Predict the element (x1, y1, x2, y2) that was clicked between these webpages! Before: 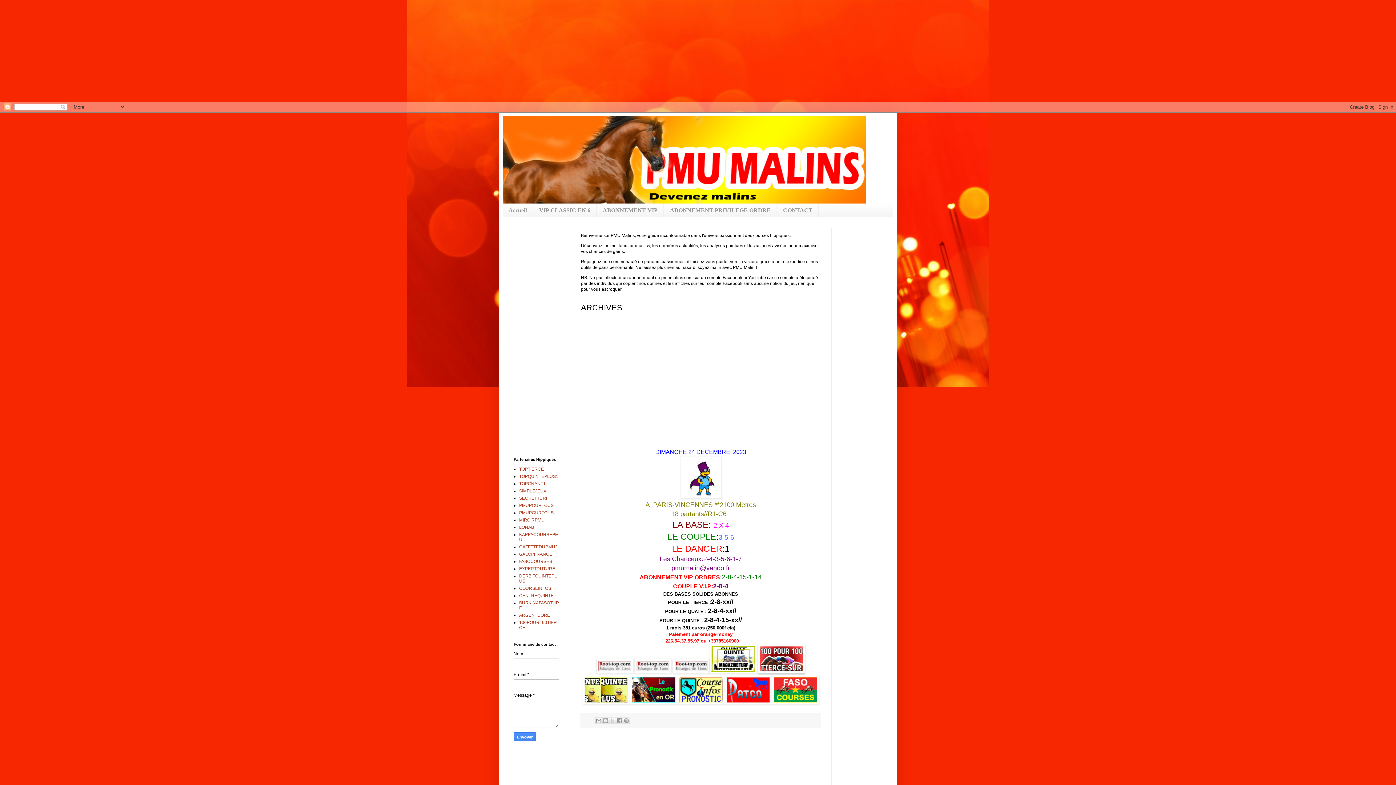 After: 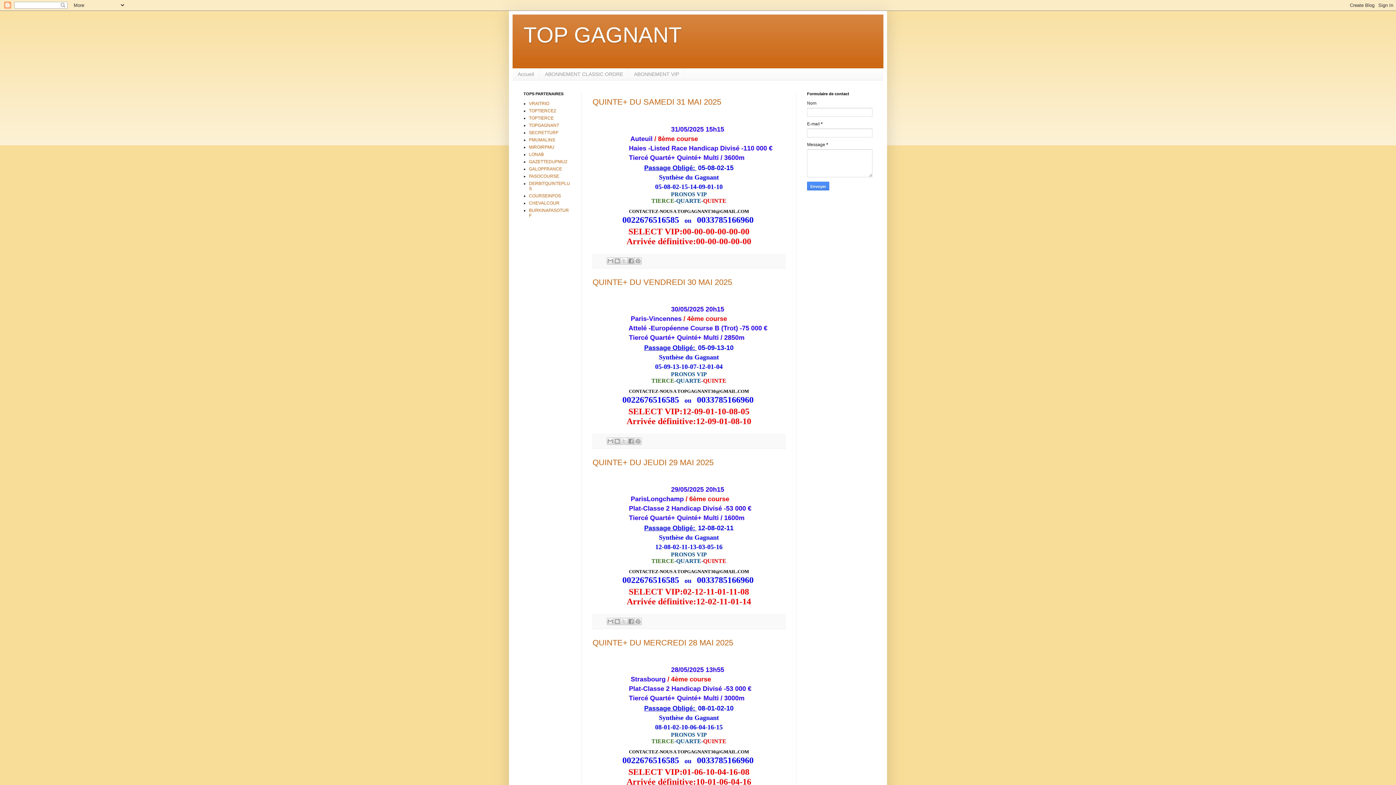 Action: label: TOPGNANT1 bbox: (519, 481, 545, 486)